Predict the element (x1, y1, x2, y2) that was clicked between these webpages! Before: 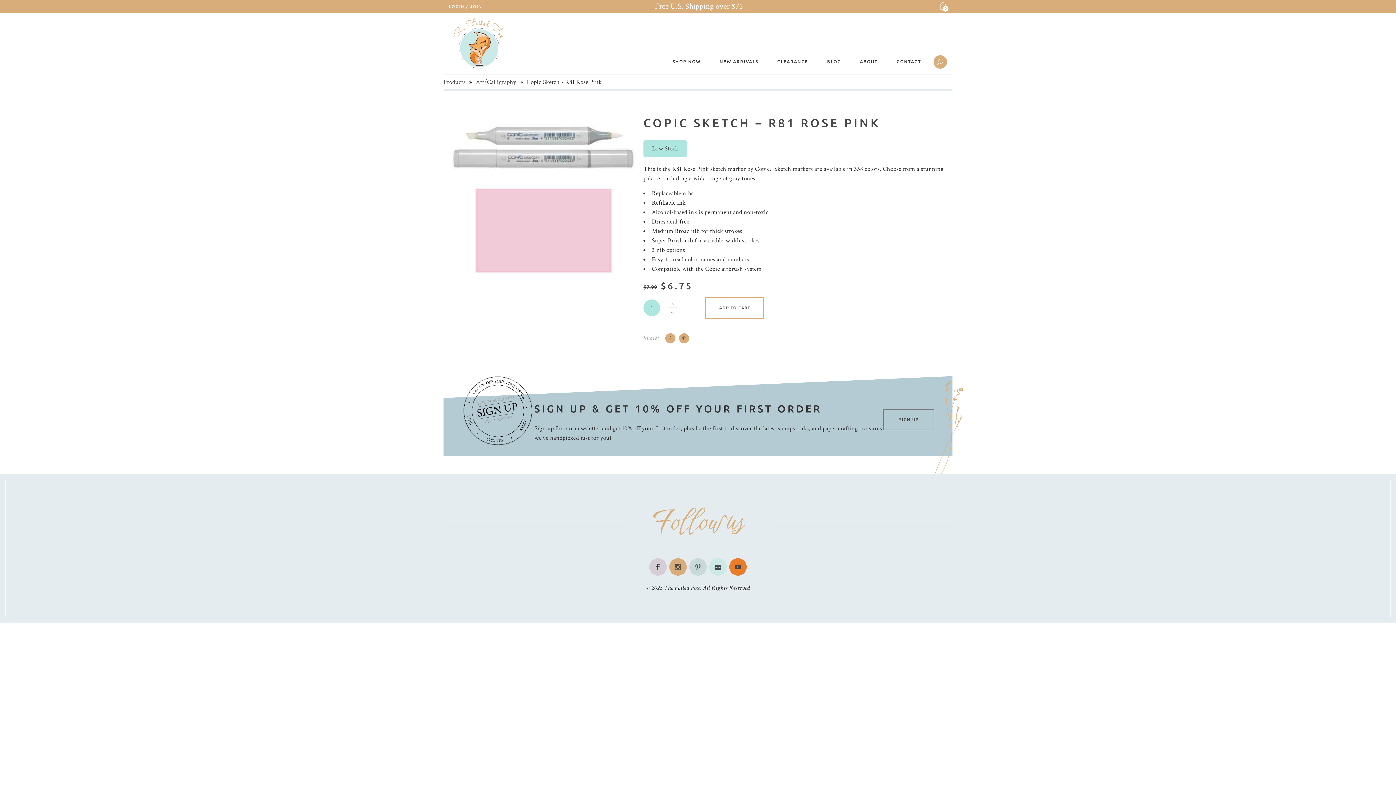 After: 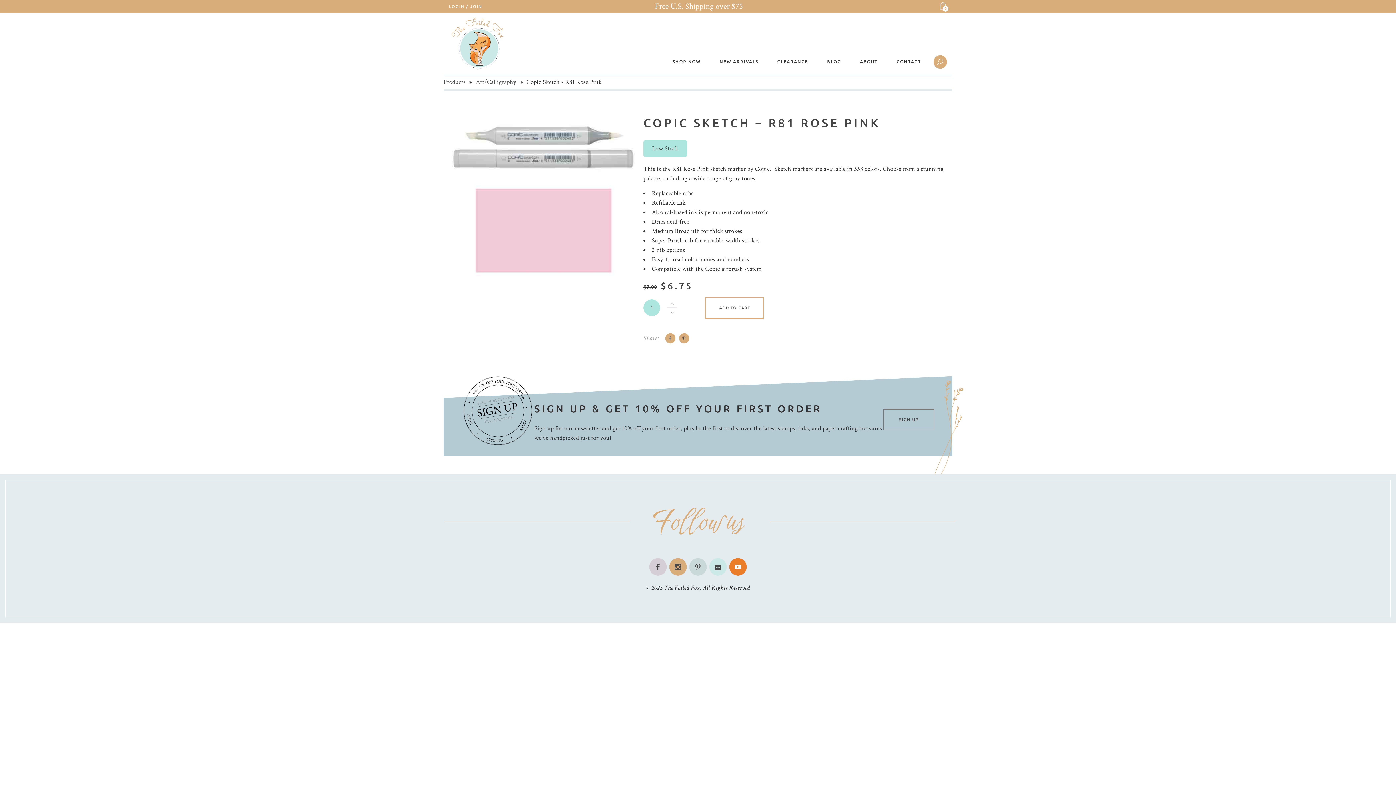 Action: bbox: (729, 558, 746, 576)